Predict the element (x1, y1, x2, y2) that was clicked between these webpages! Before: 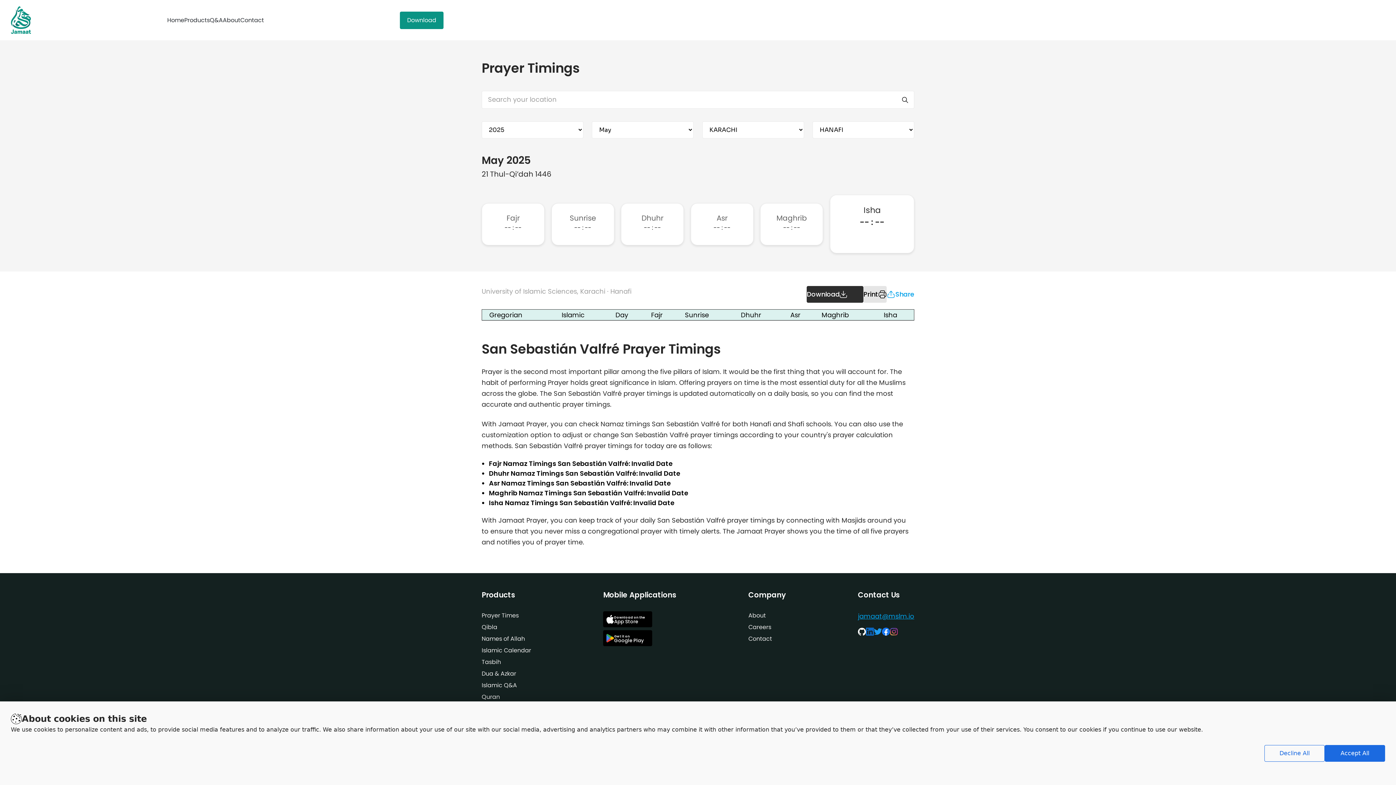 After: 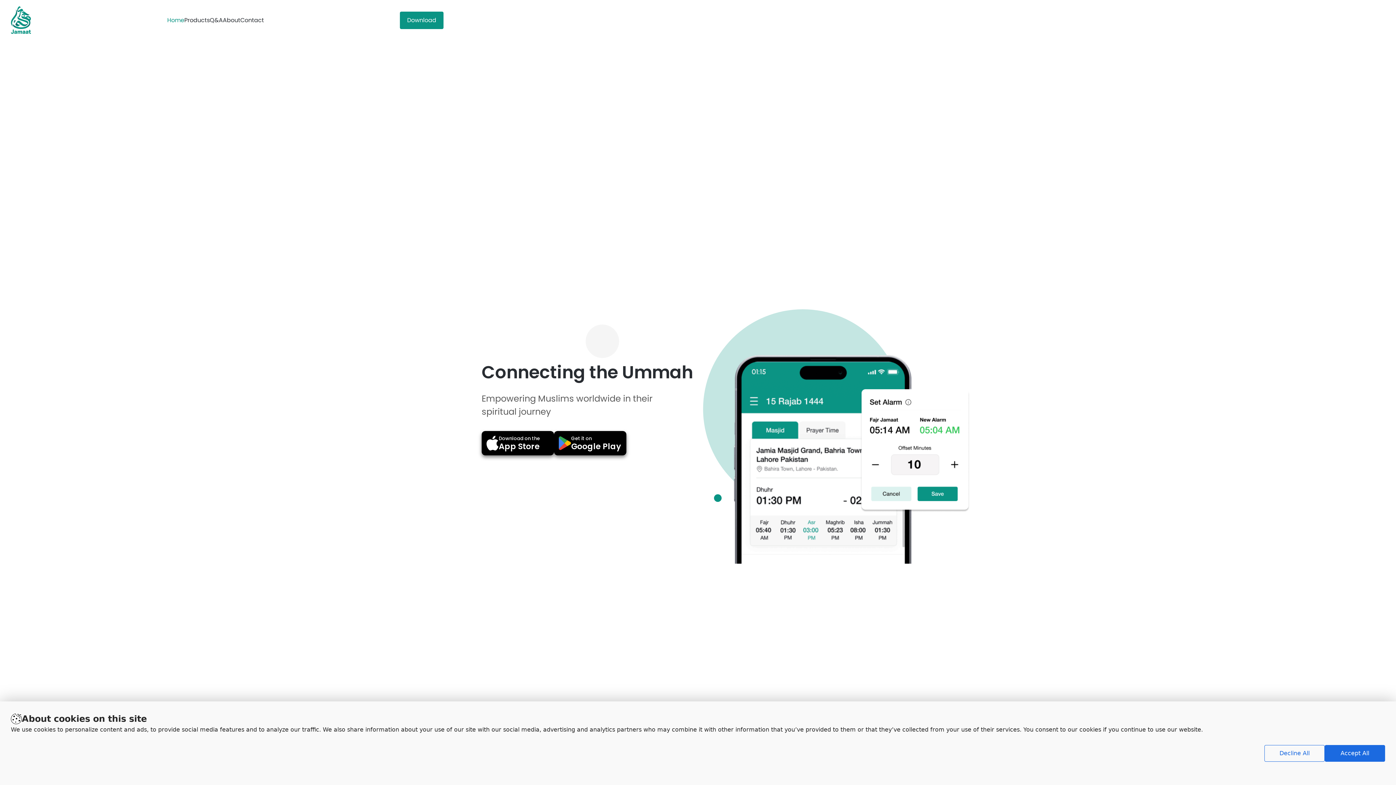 Action: label: Home bbox: (167, 15, 184, 25)